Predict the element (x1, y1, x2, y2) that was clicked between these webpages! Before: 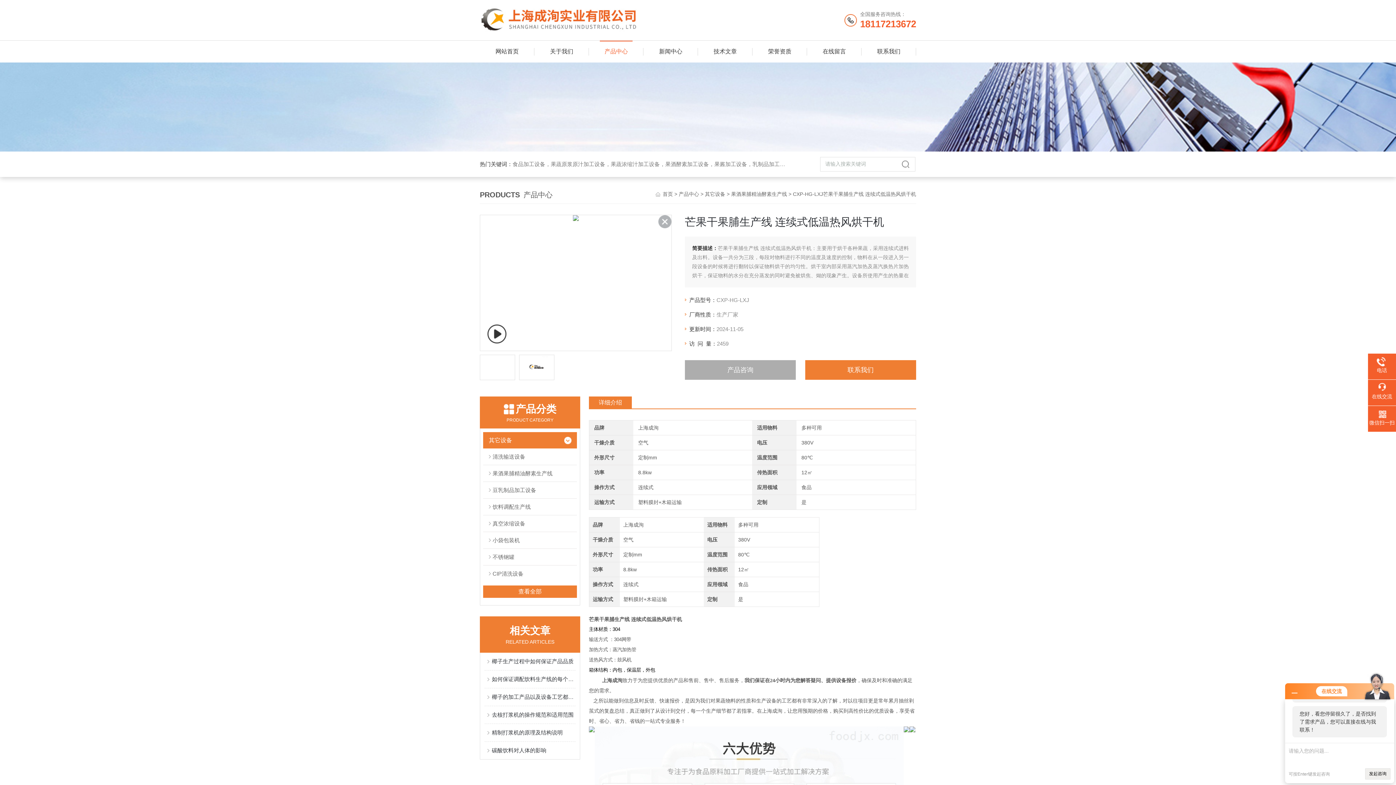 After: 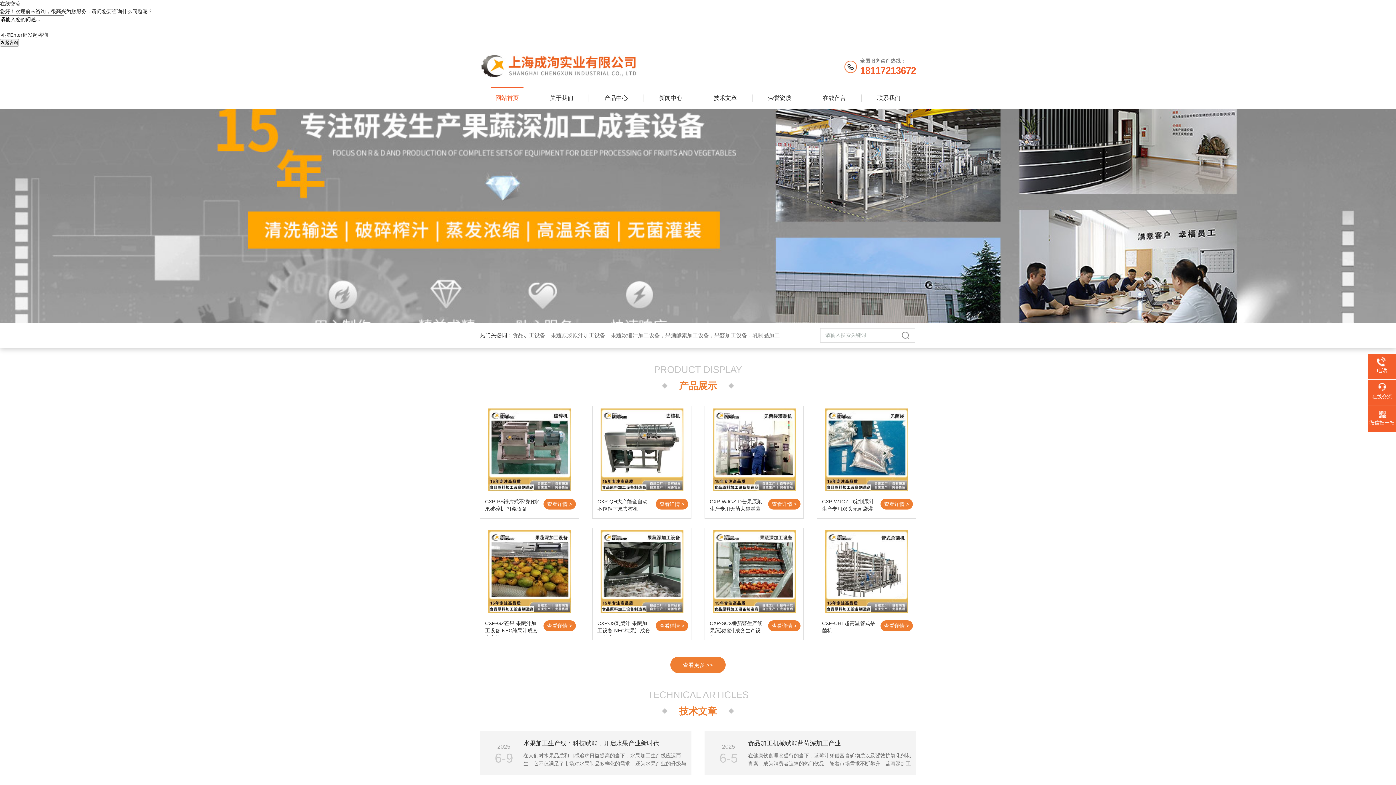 Action: bbox: (480, 0, 667, 40)